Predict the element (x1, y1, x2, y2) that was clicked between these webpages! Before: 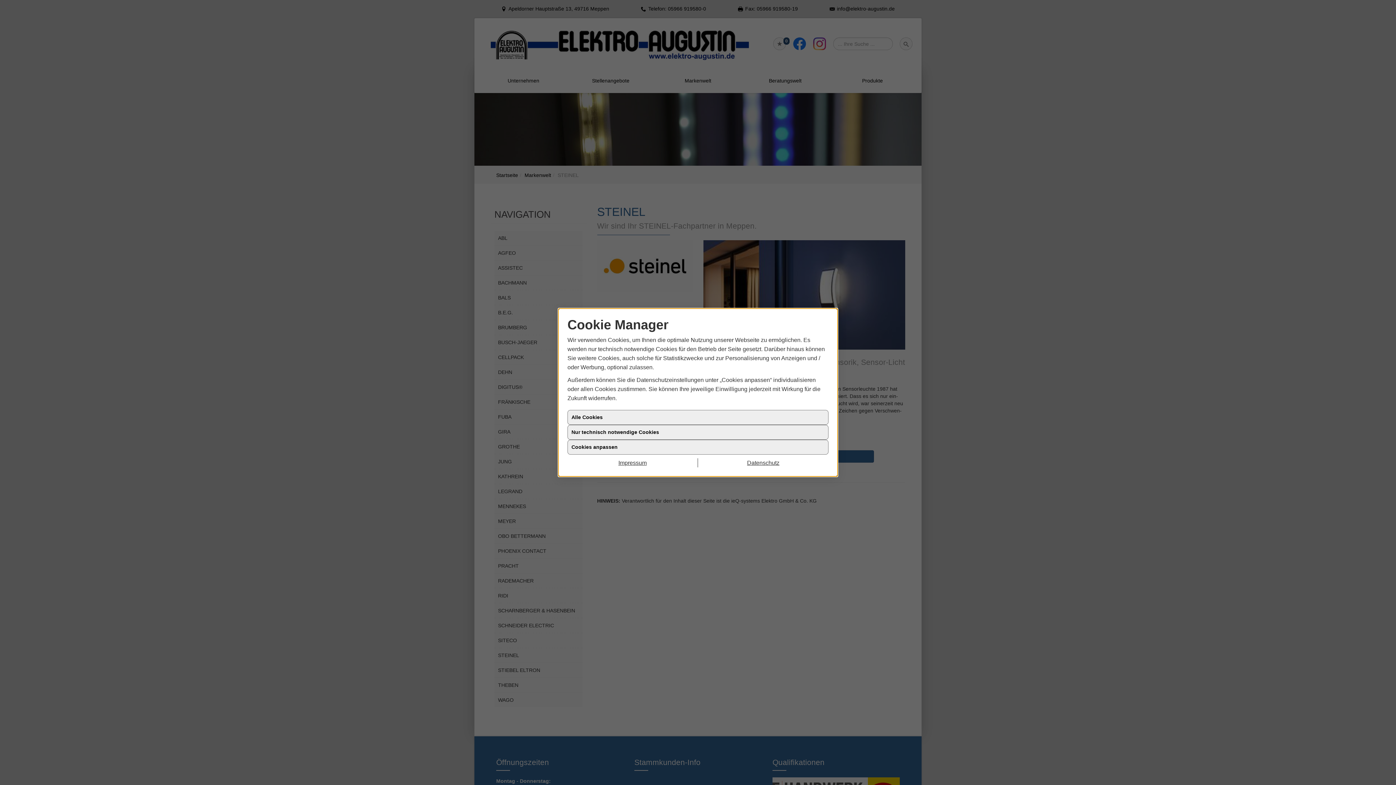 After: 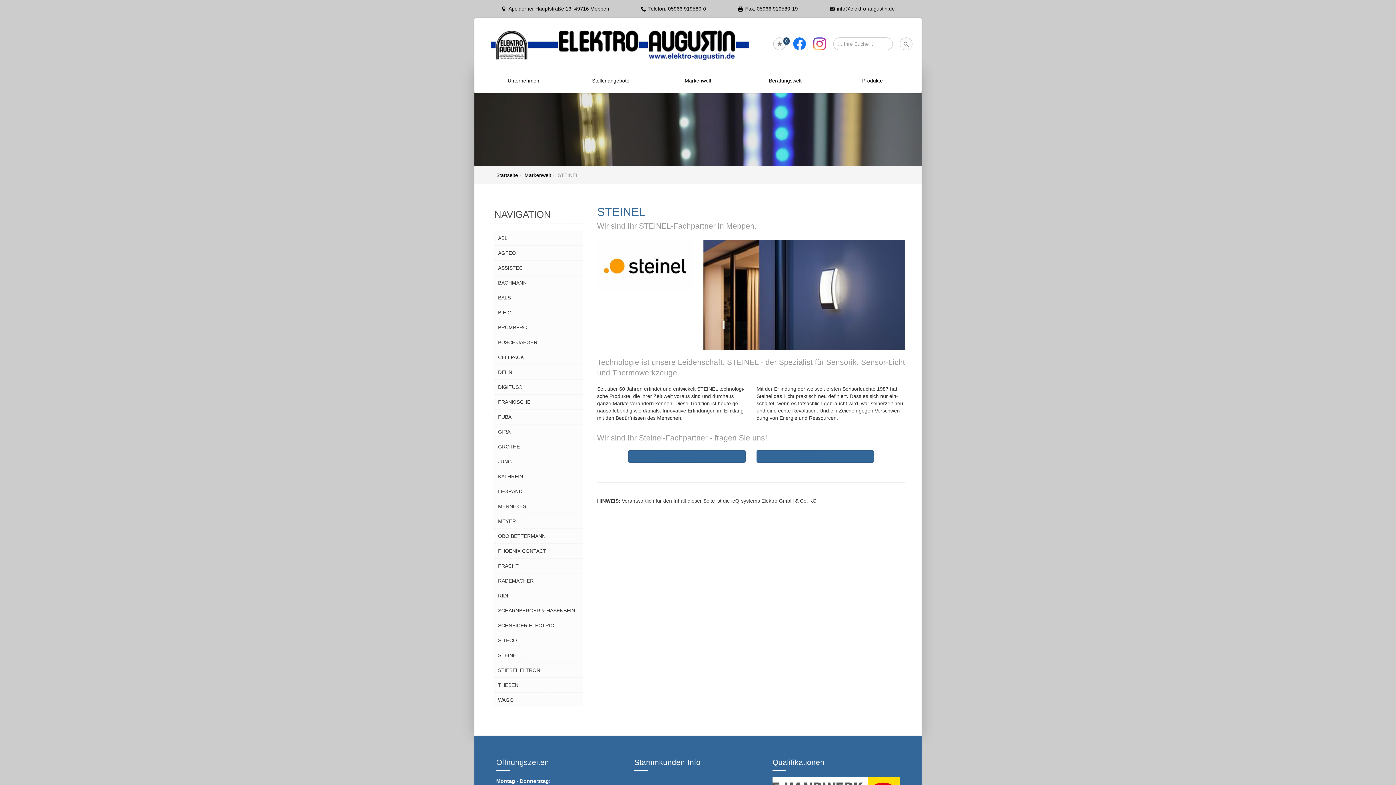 Action: bbox: (698, 458, 828, 467) label: Datenschutz